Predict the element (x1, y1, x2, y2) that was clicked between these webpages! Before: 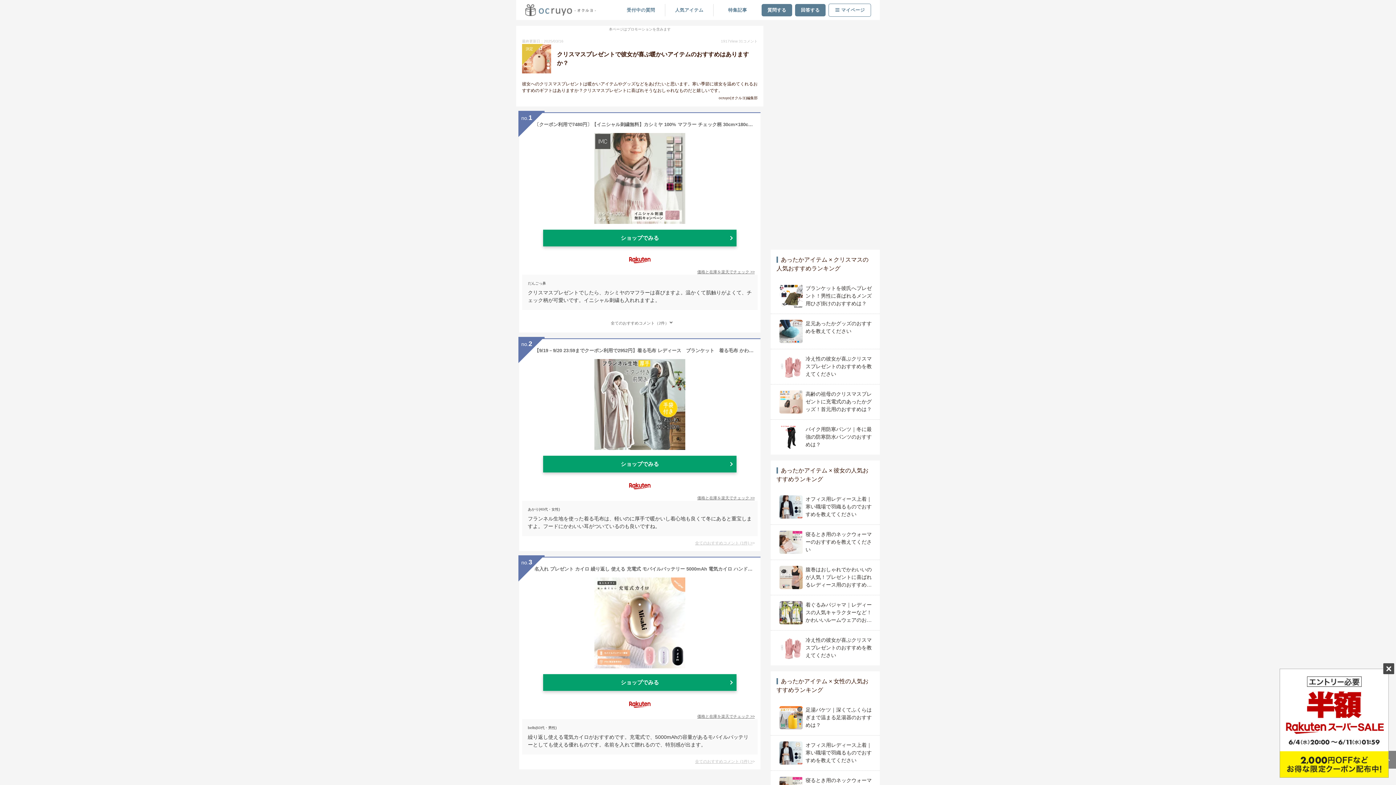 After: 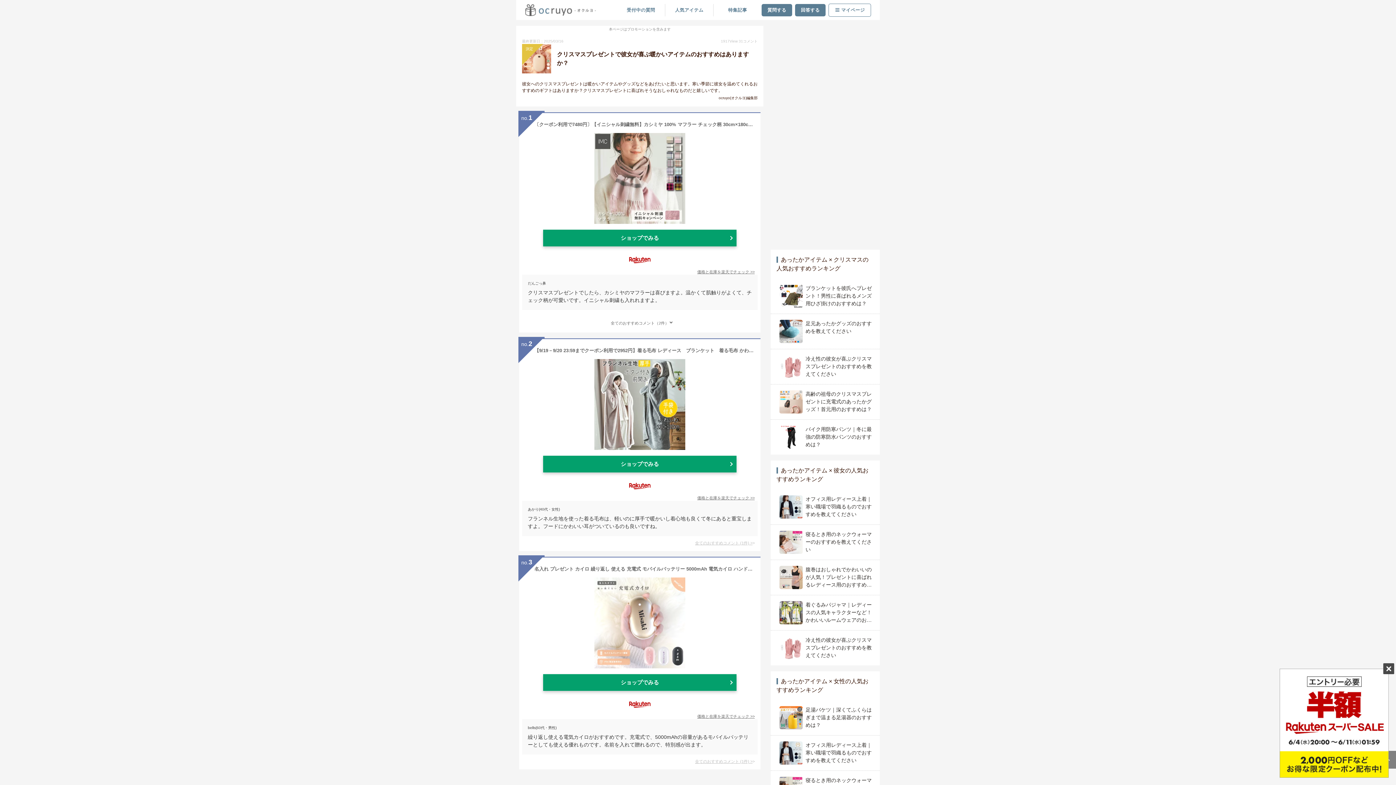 Action: bbox: (519, 557, 760, 668) label: 名入れ プレゼント カイロ 繰り返し 使える 充電式 モバイルバッテリー 5000mAh 電気カイロ ハンドウォーマー 使い捨てない カイロ おしゃれ 1個から作れる プレゼント ギフト 貼らないカイロ PSE認証済 選べる フォント